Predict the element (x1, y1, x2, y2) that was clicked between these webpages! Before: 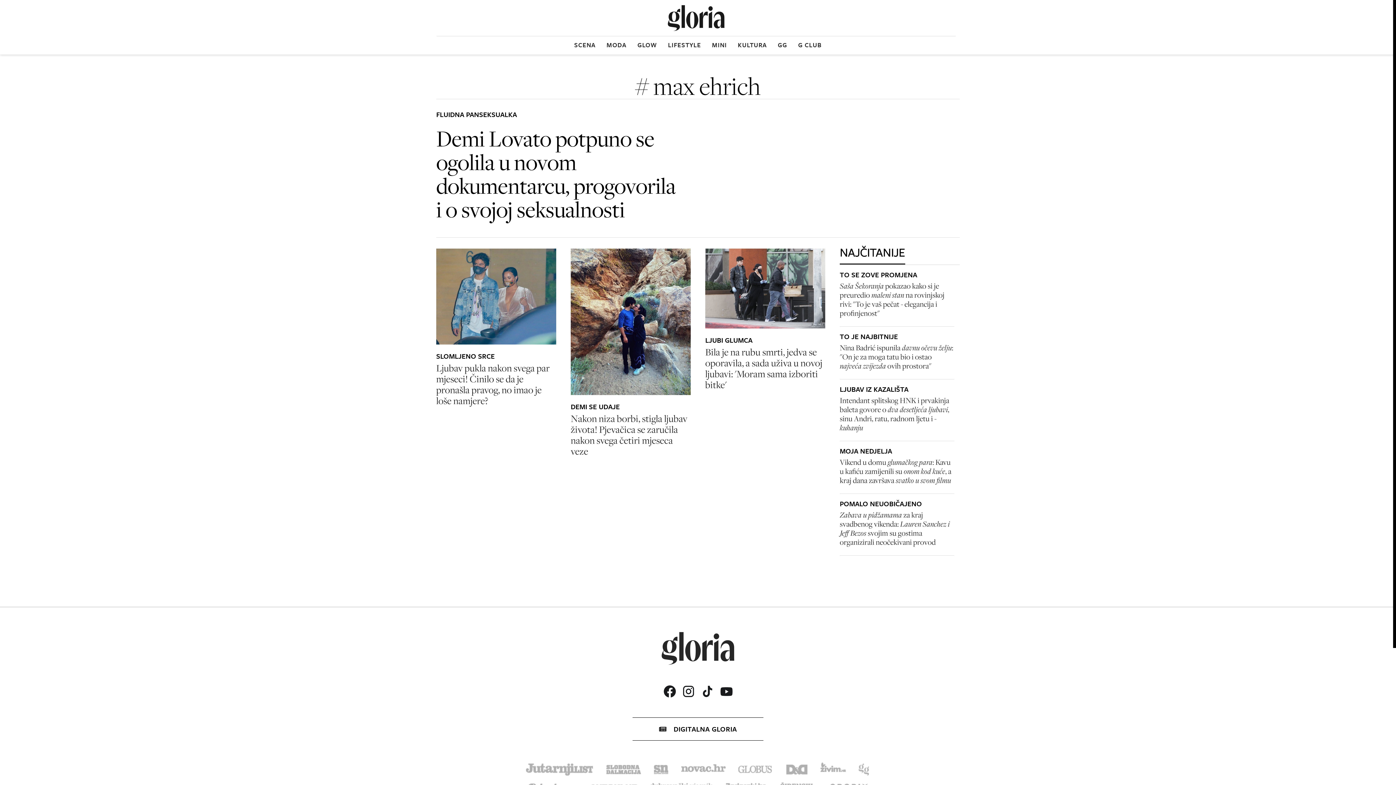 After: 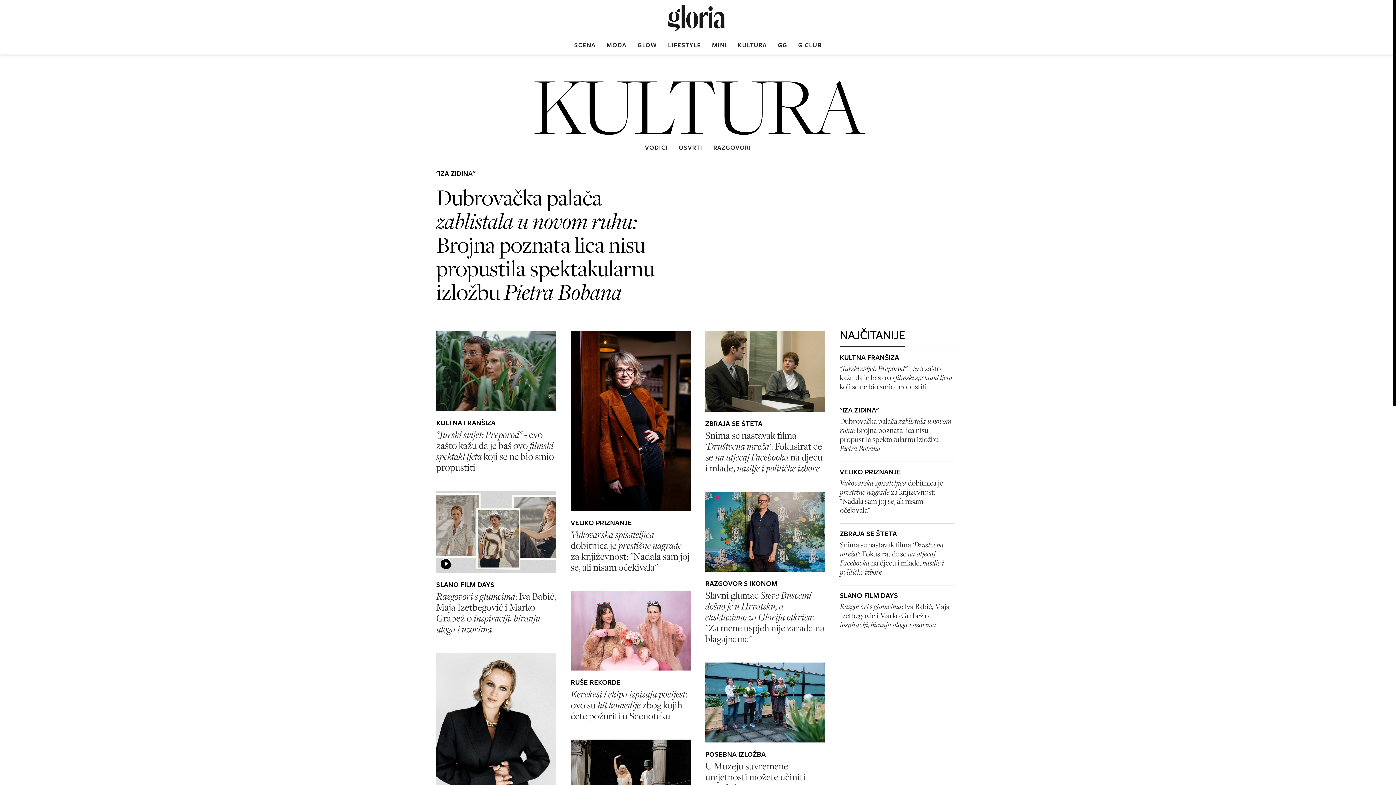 Action: bbox: (738, 36, 767, 52) label: KULTURA